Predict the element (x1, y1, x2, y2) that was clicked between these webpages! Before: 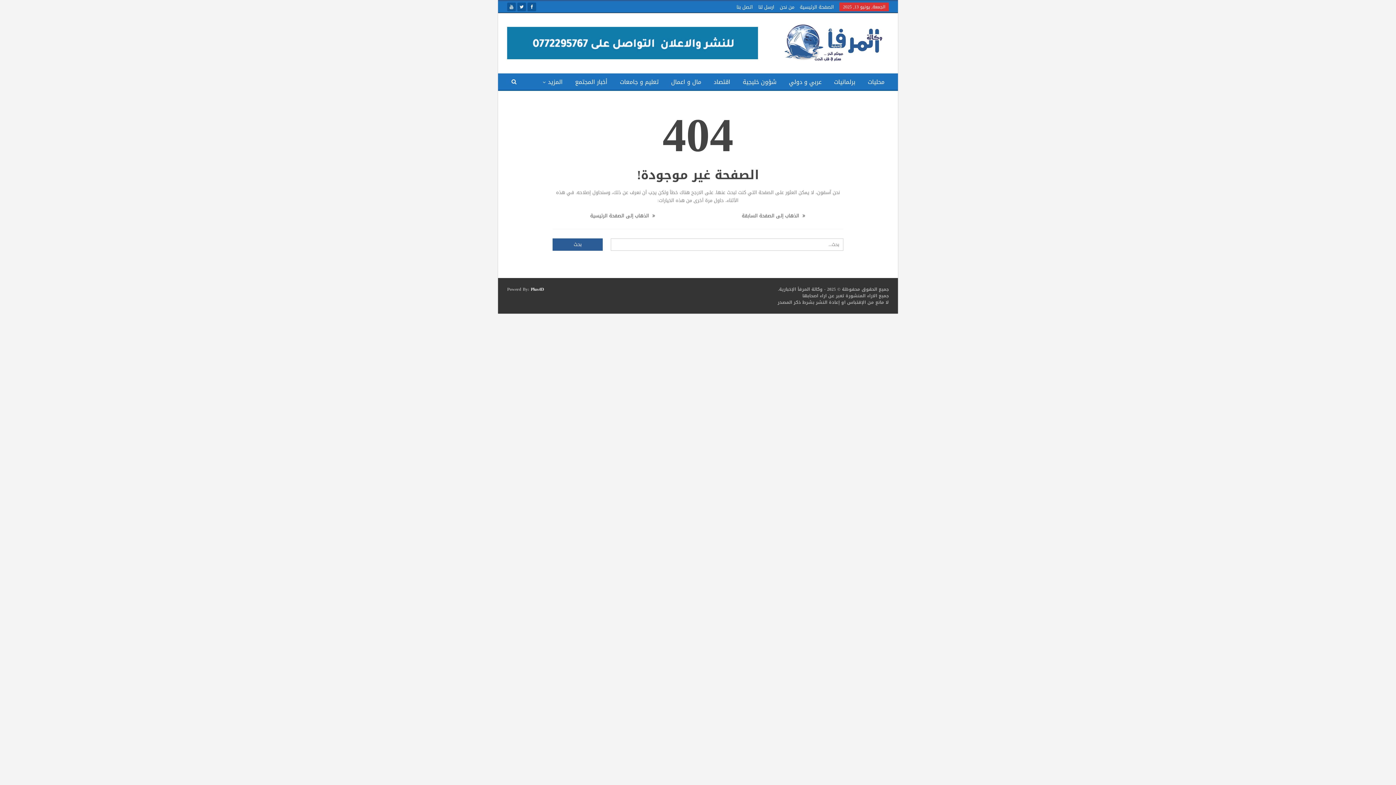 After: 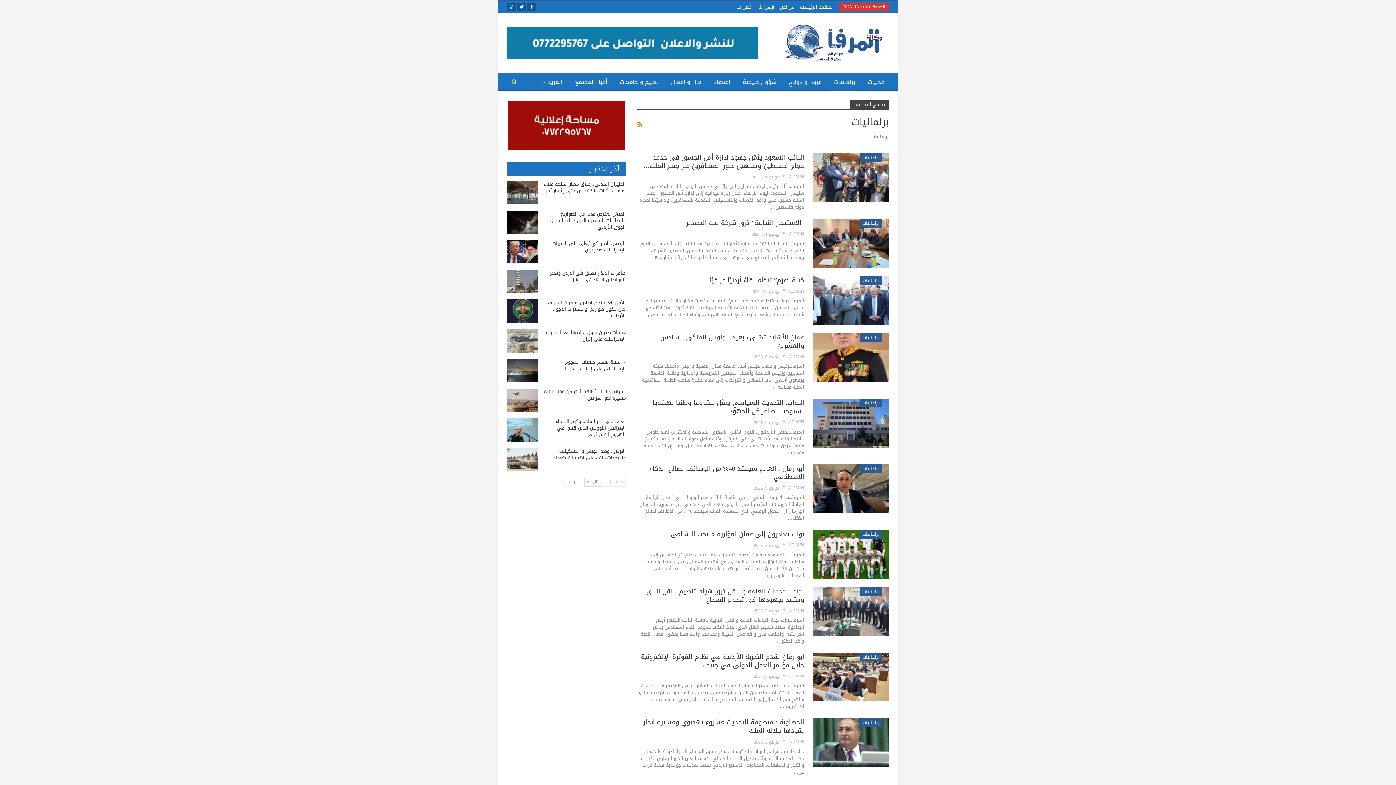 Action: bbox: (829, 73, 860, 90) label: برلمانيات